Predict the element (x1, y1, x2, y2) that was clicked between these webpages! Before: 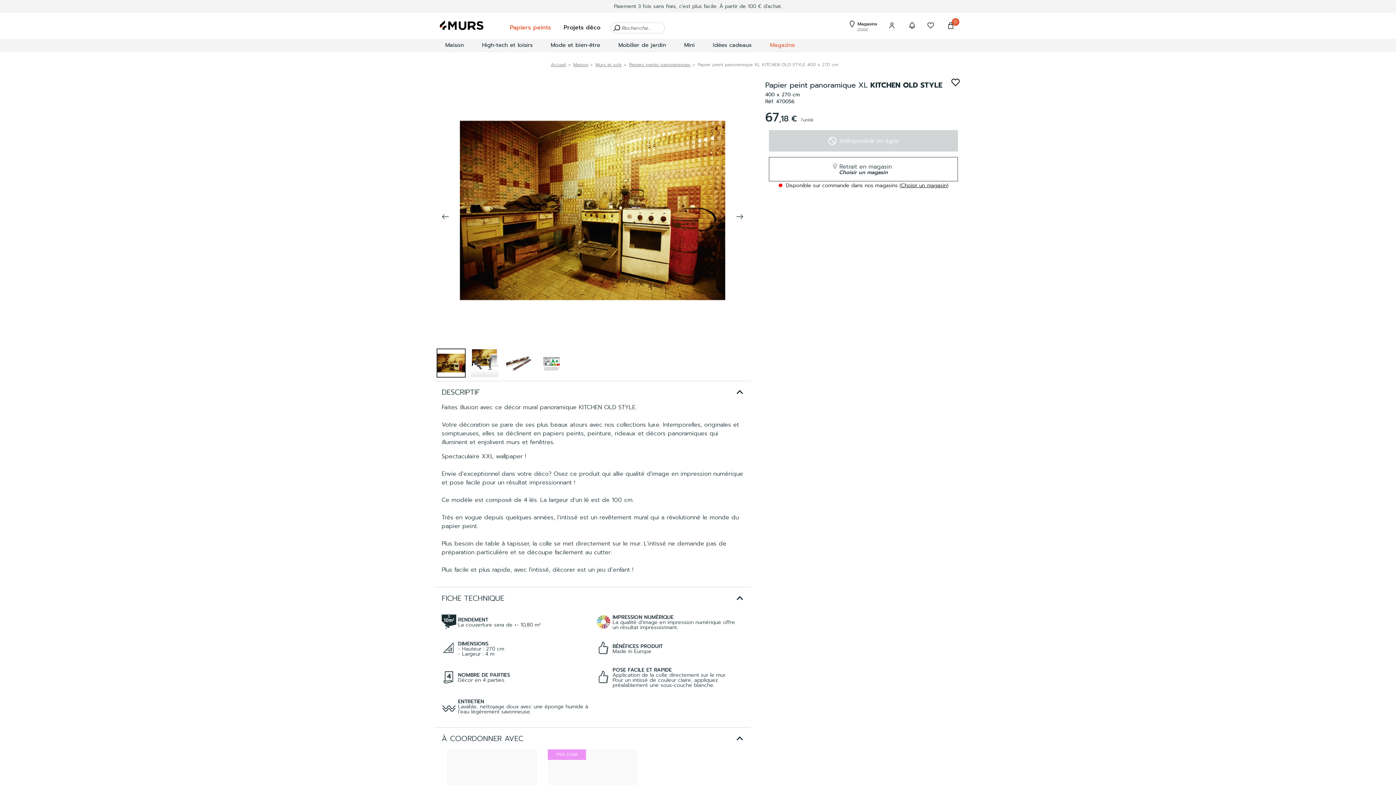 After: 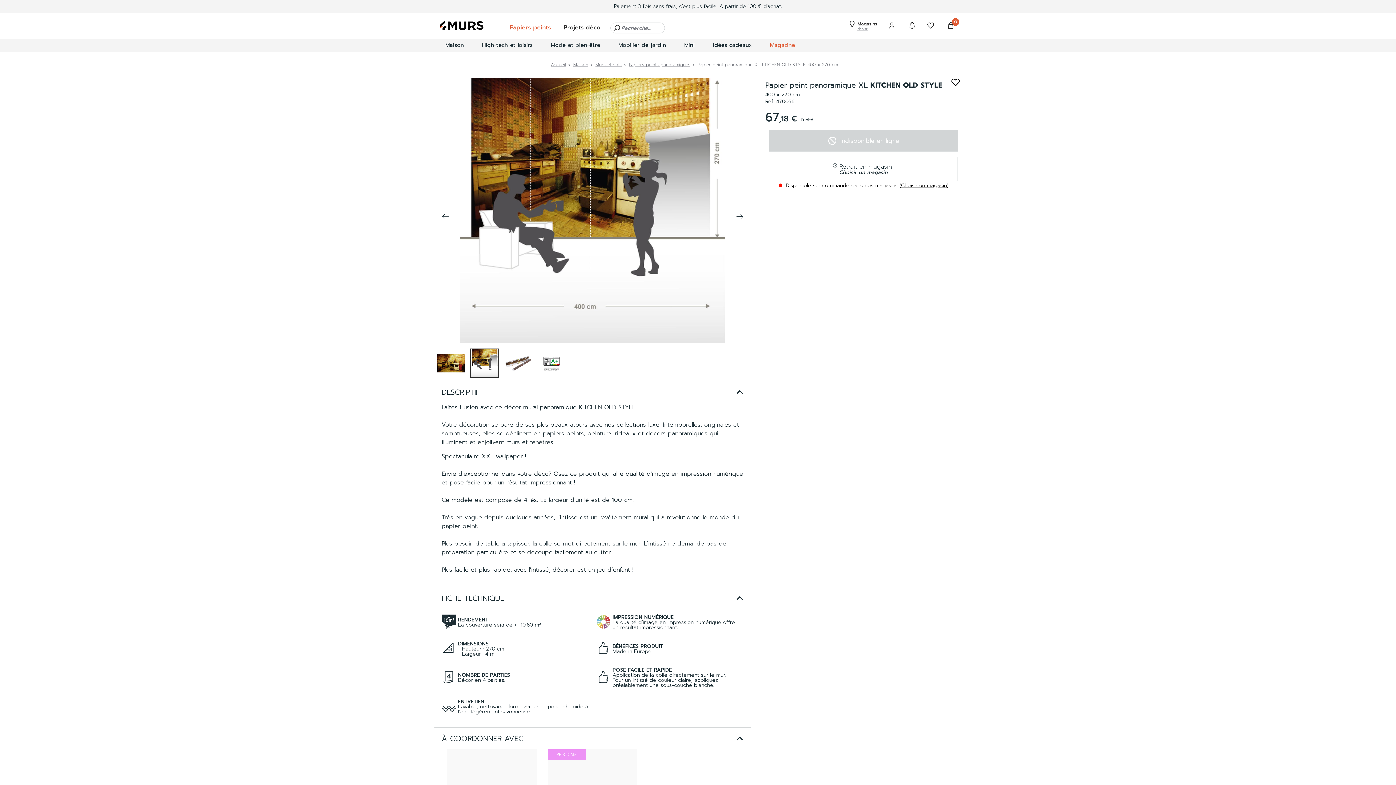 Action: label: slider-next bbox: (736, 213, 743, 221)